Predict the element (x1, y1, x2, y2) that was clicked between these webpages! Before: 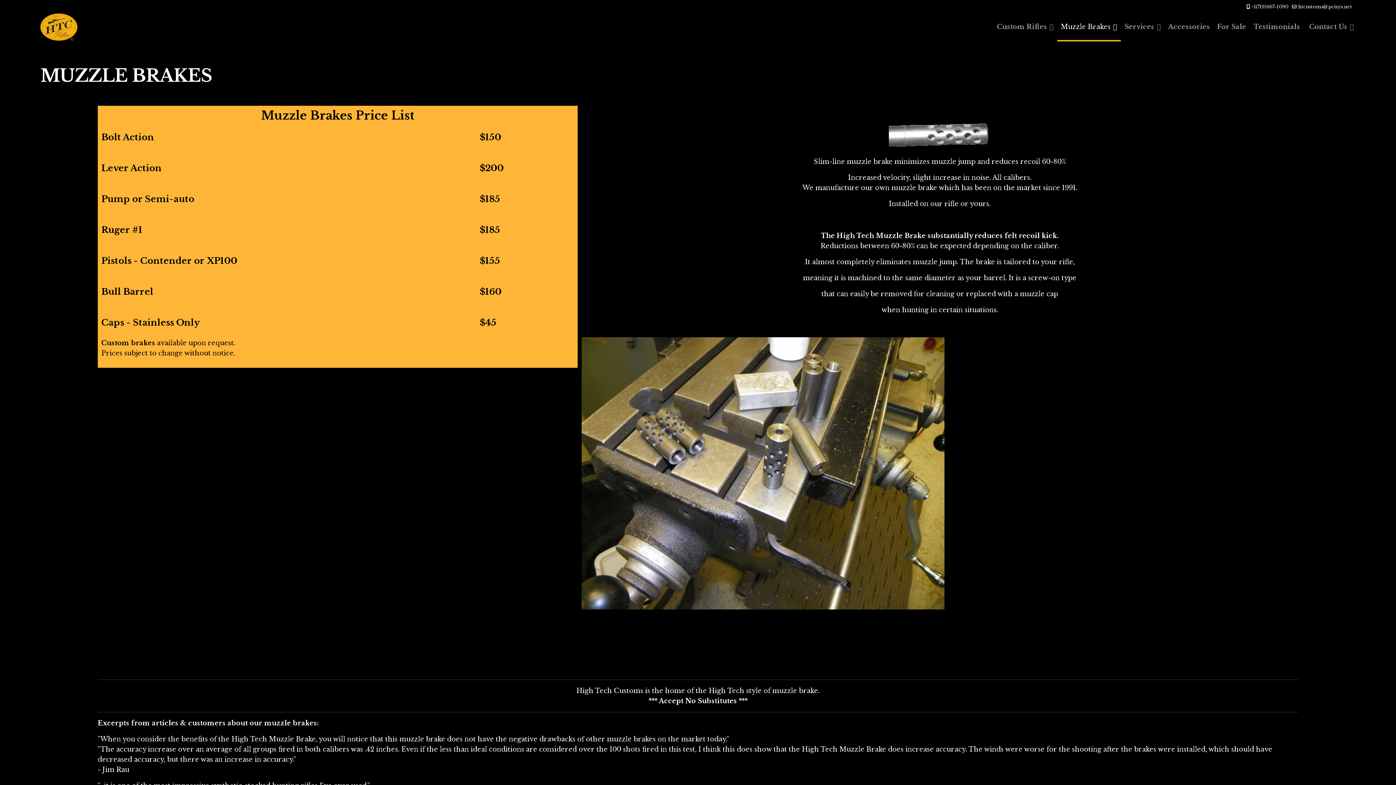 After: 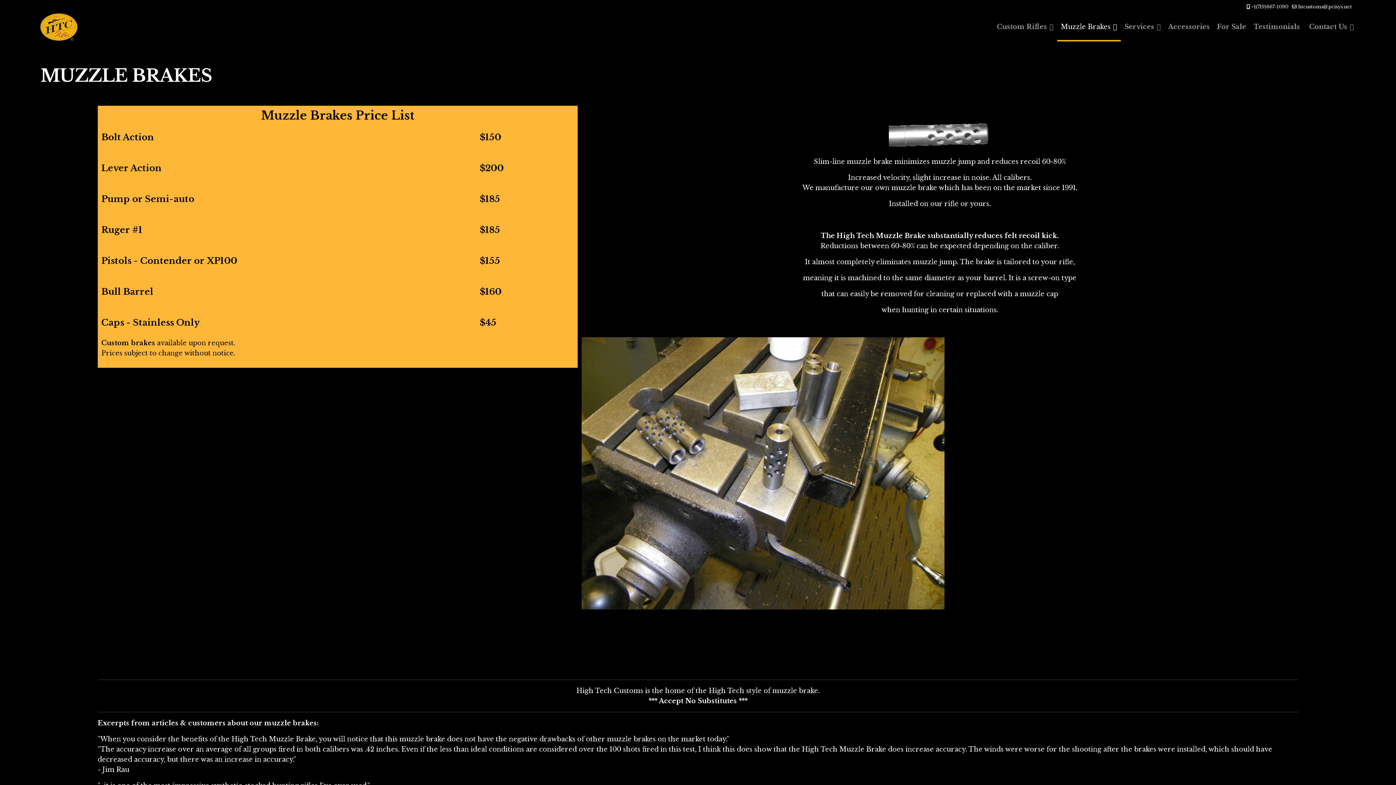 Action: bbox: (1298, 4, 1352, 9) label: htcustoms@pcisys.net